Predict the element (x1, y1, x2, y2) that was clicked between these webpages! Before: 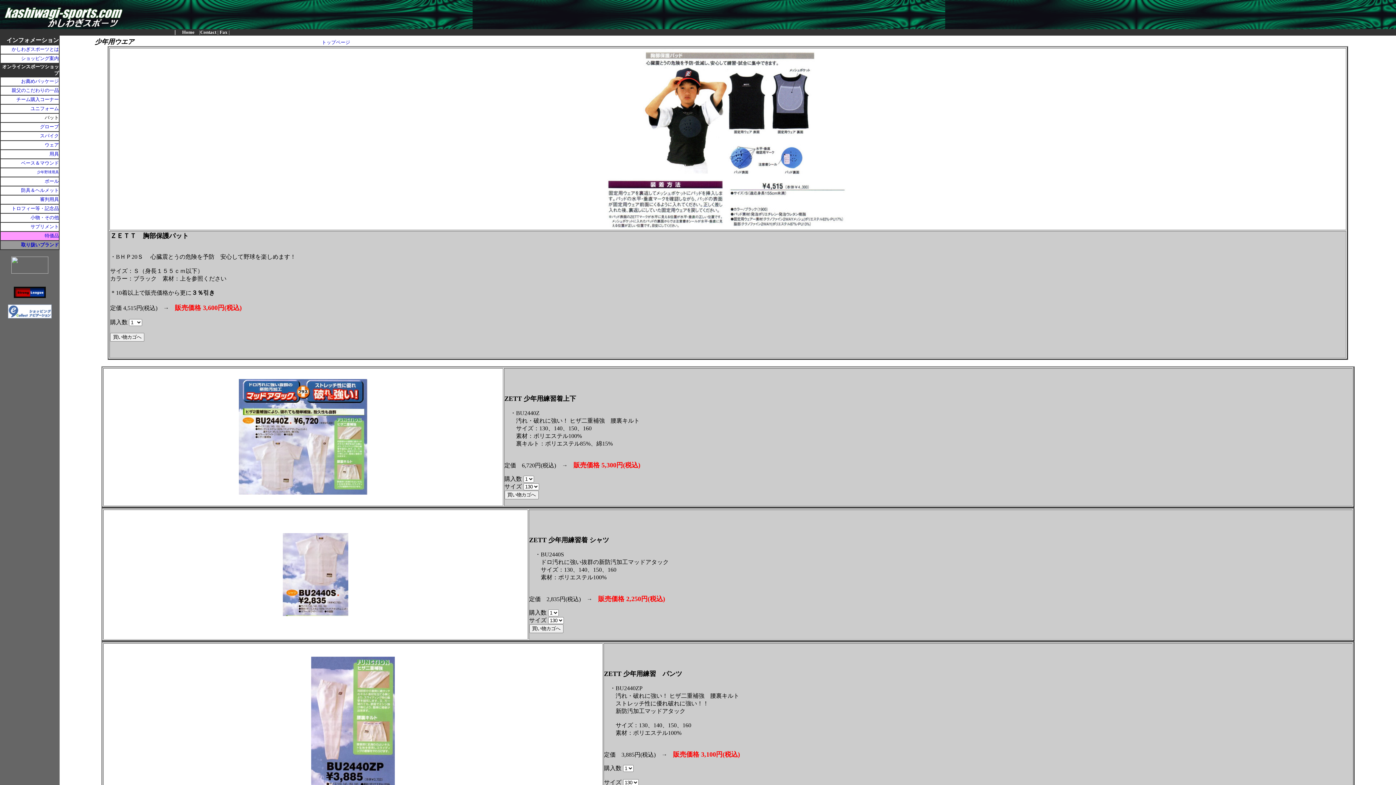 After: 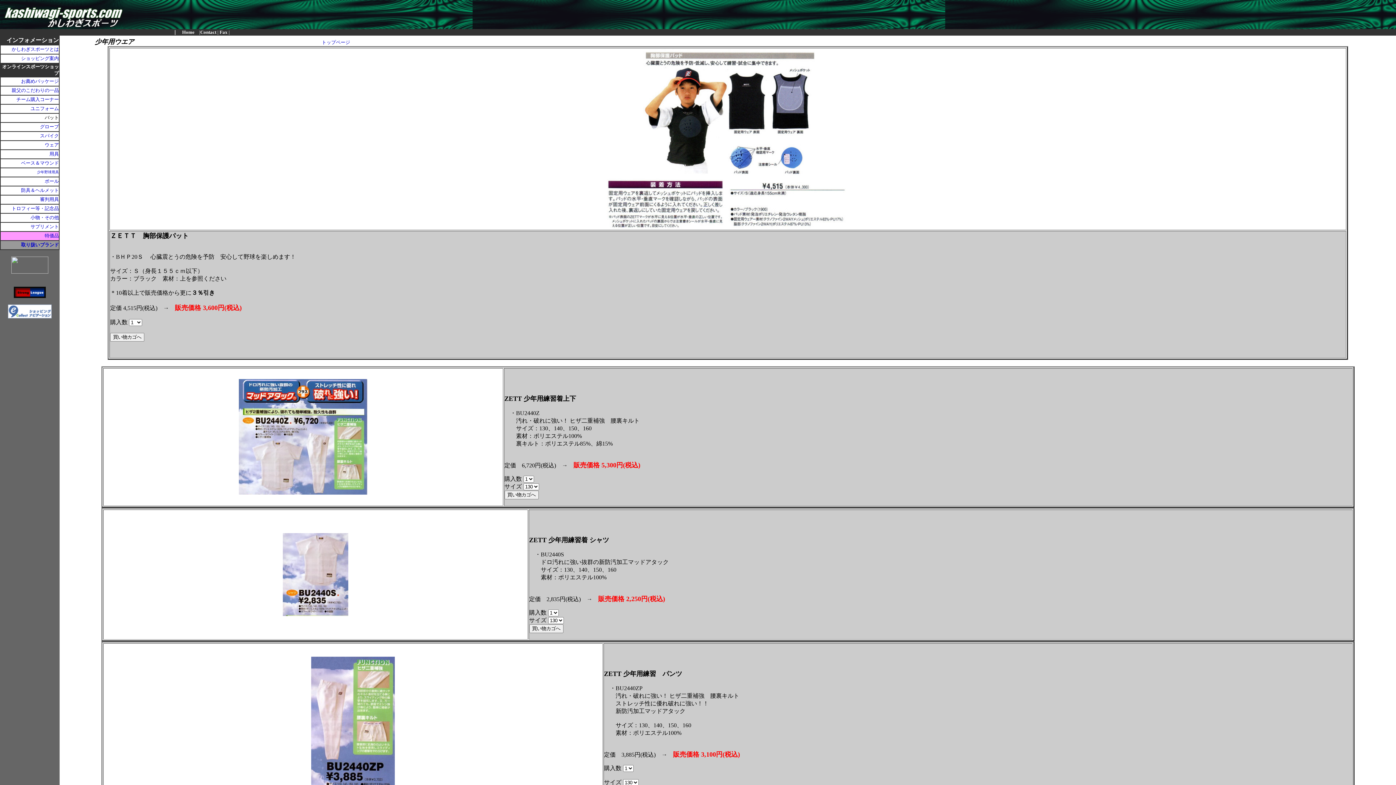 Action: bbox: (11, 268, 48, 274)